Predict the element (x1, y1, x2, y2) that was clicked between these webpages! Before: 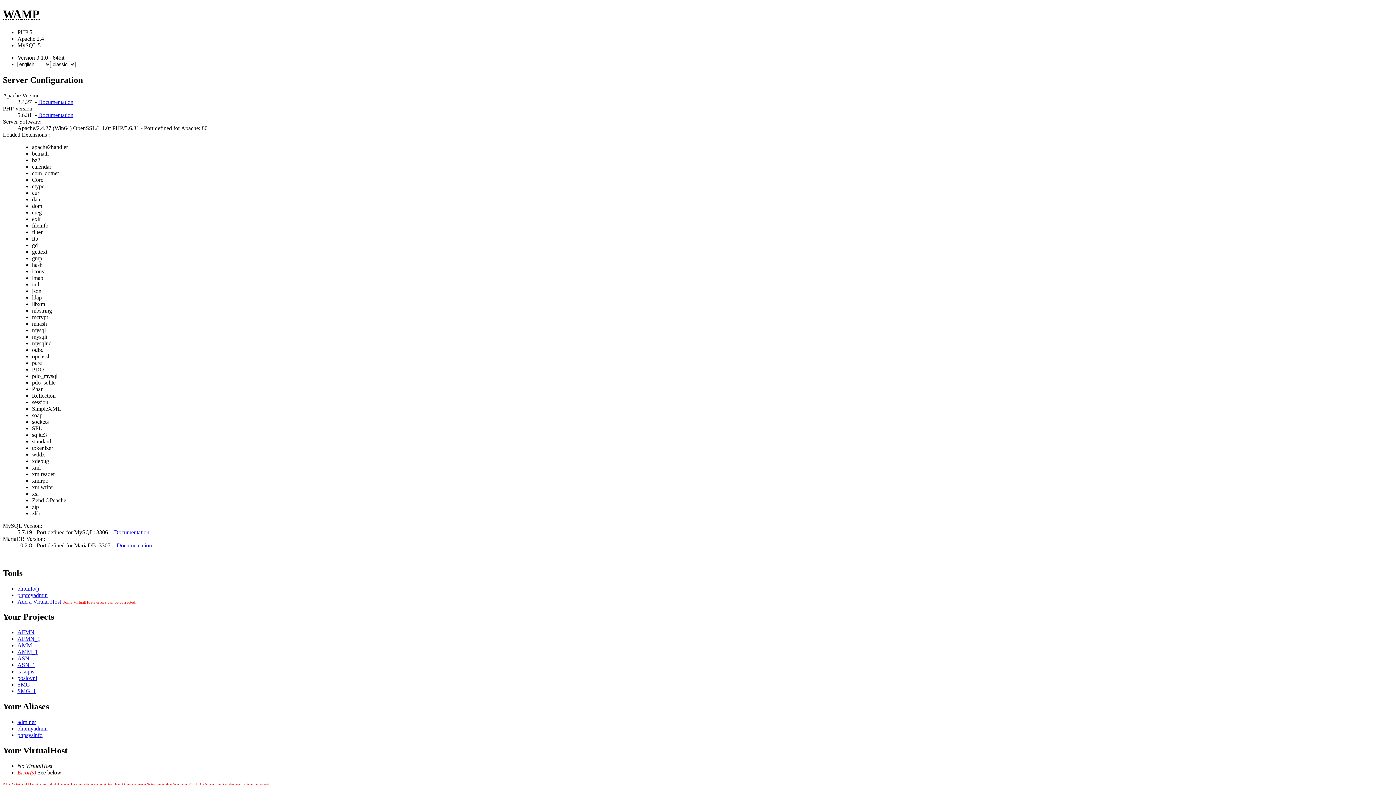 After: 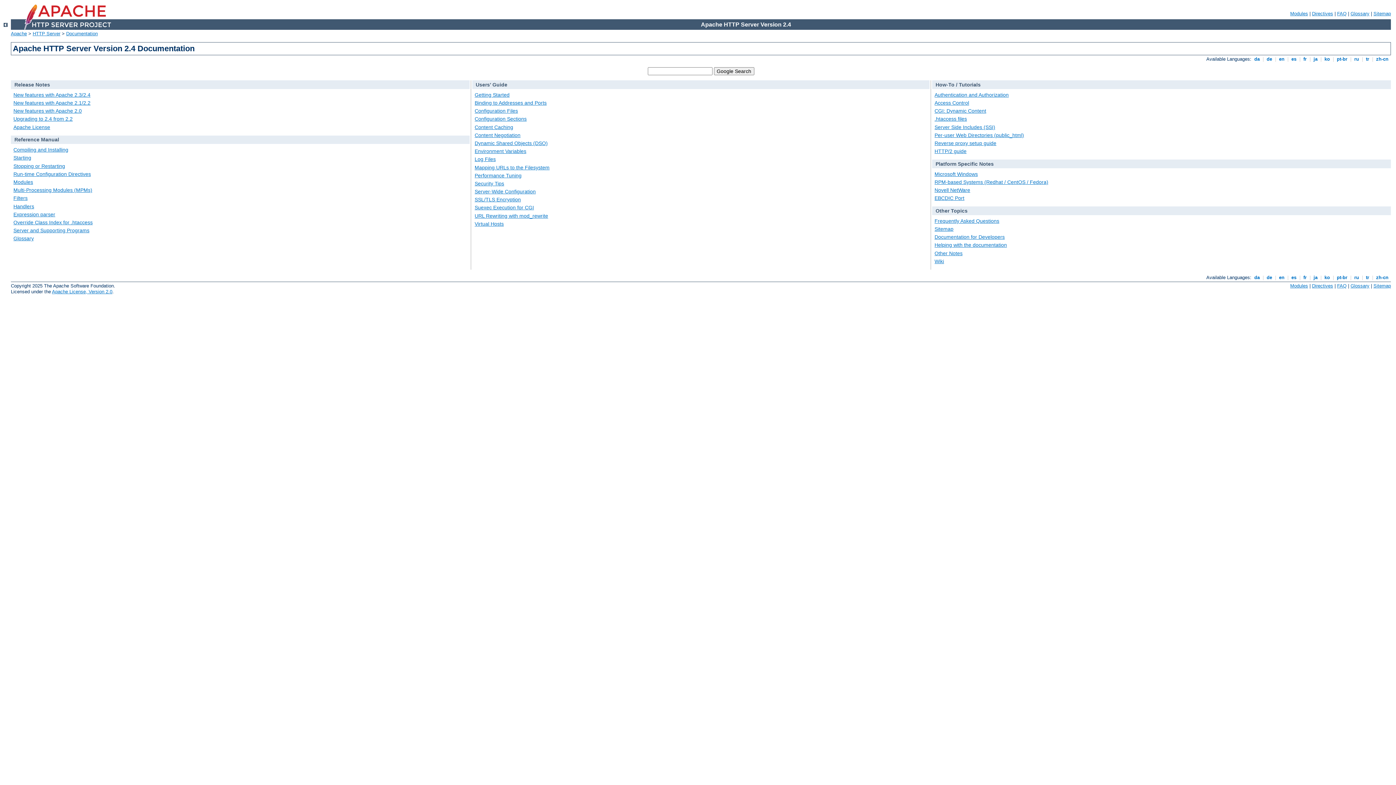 Action: label: Documentation bbox: (38, 98, 73, 104)